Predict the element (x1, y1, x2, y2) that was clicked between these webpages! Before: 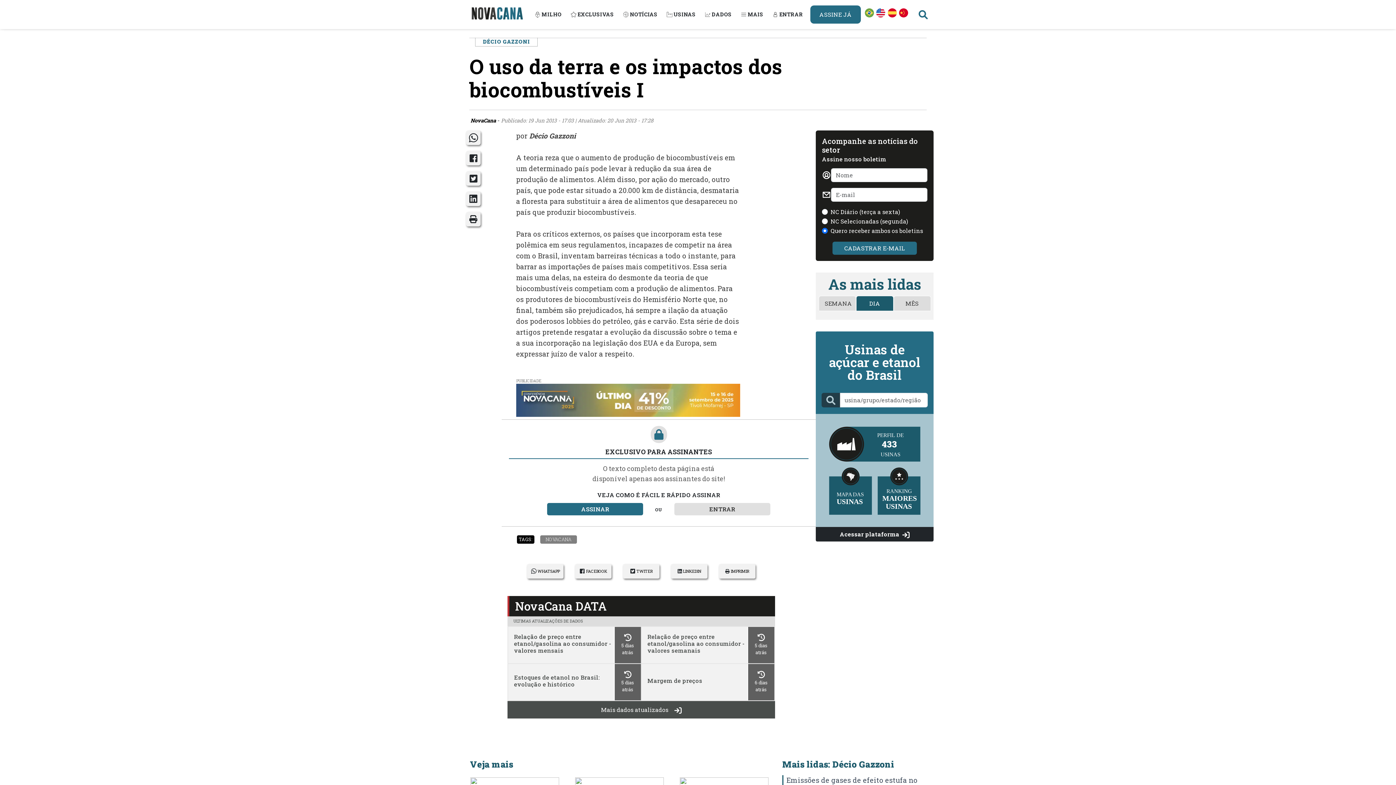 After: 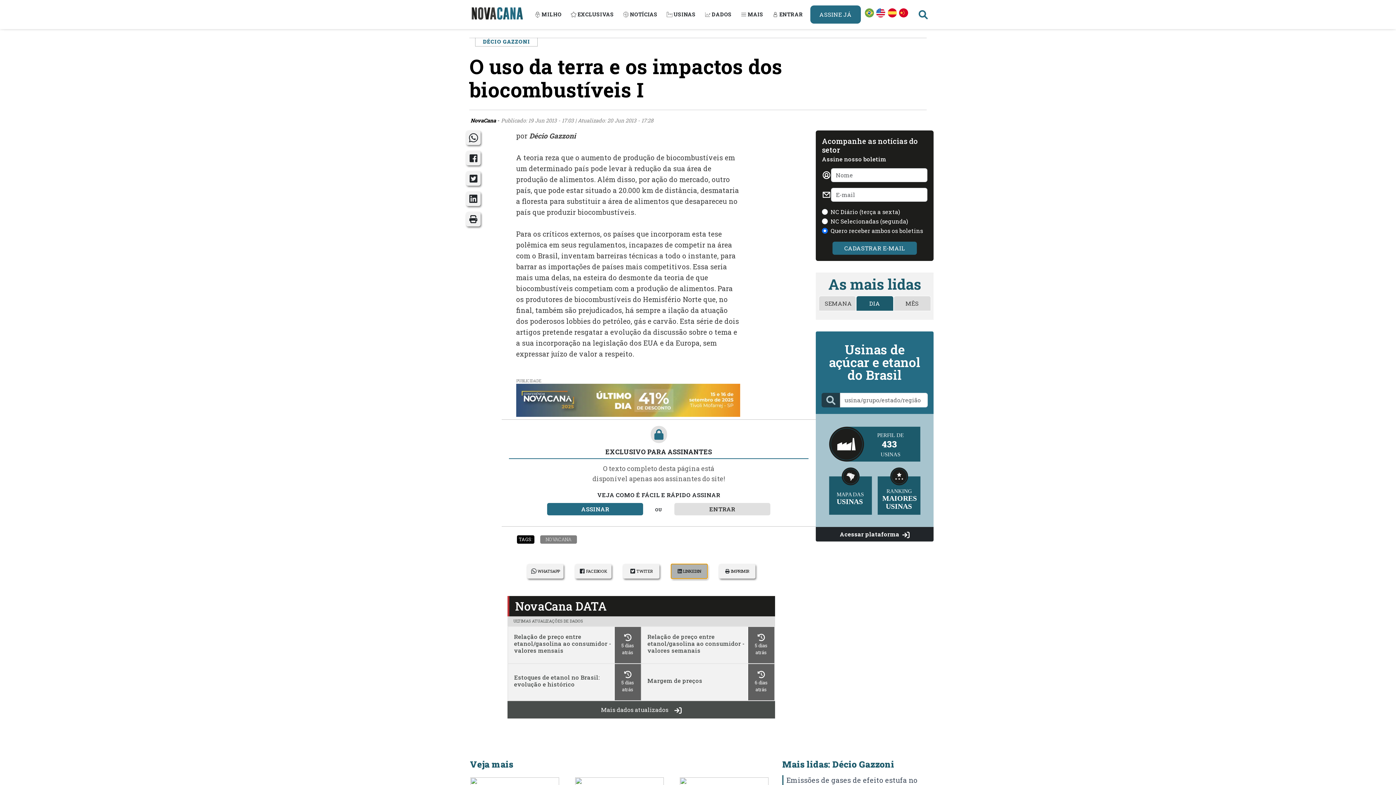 Action: bbox: (671, 564, 707, 578) label:  LINKEDIN